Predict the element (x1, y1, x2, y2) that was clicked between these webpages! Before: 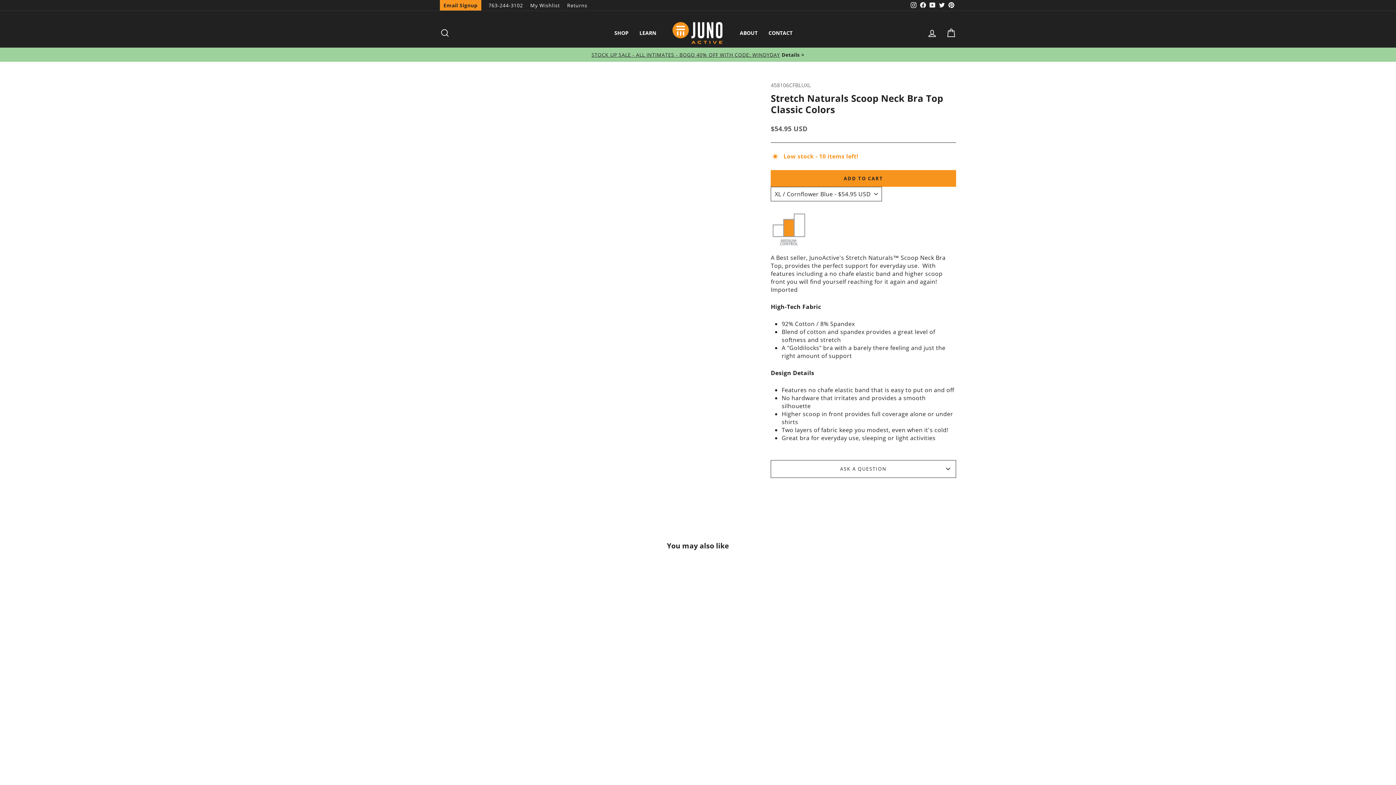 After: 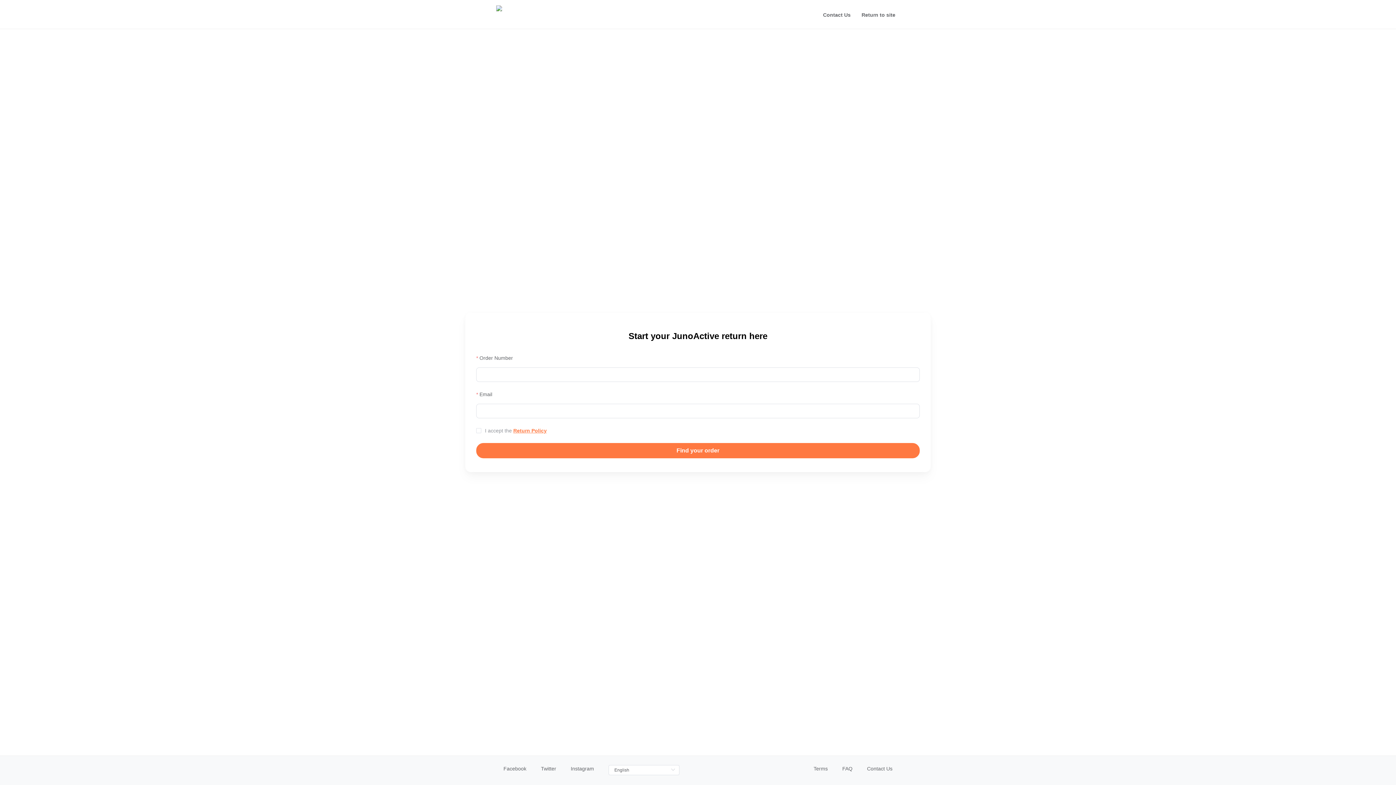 Action: label: Returns bbox: (563, 0, 591, 10)